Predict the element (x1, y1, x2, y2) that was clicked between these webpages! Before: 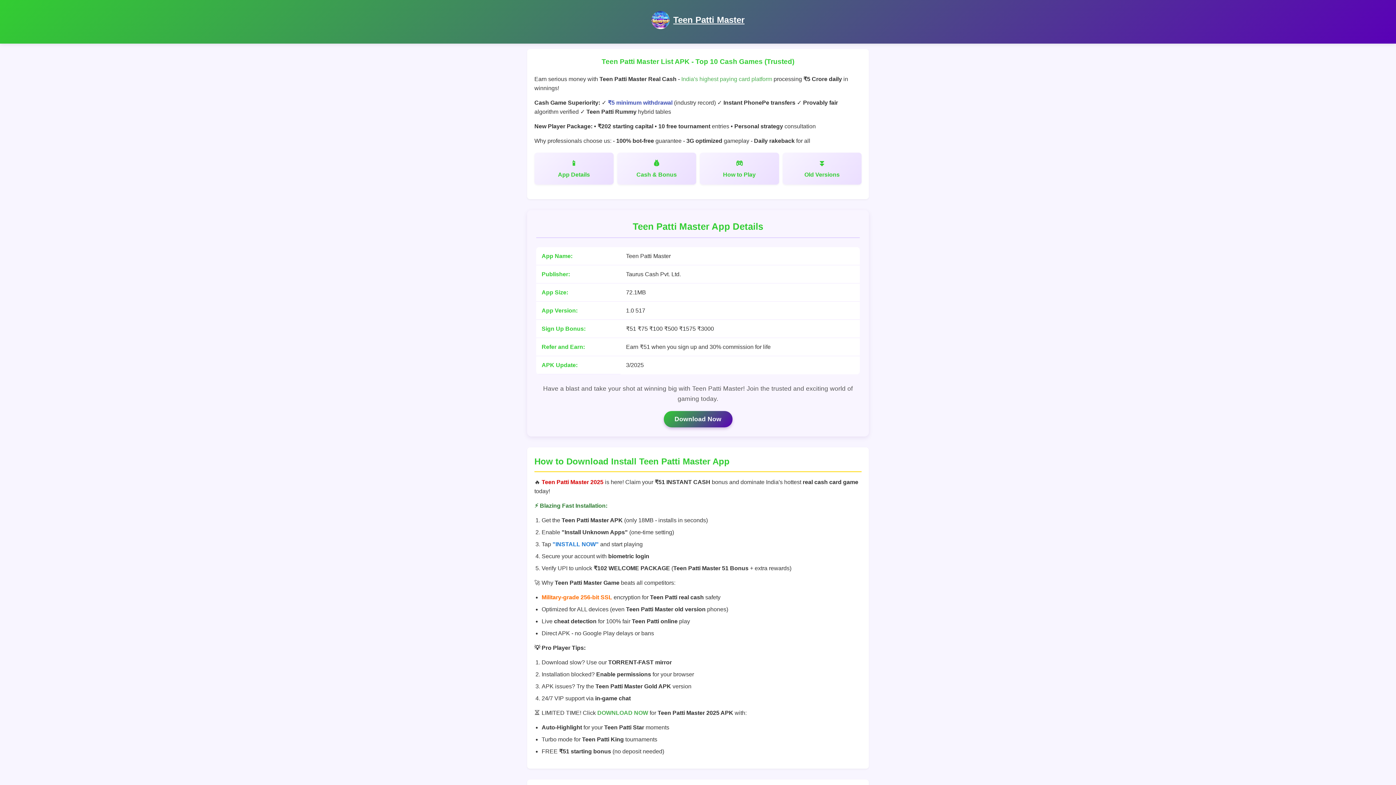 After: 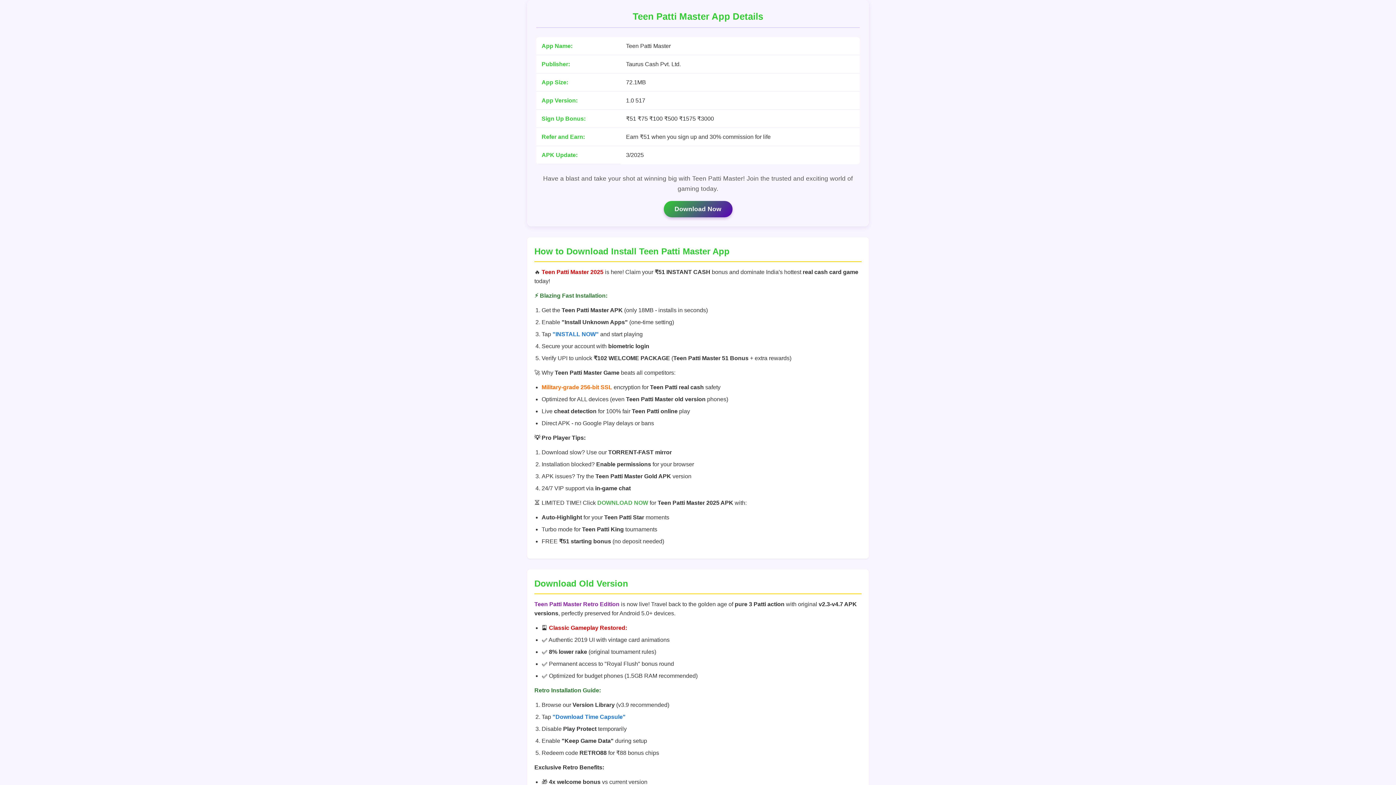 Action: bbox: (534, 152, 613, 184) label: App Details